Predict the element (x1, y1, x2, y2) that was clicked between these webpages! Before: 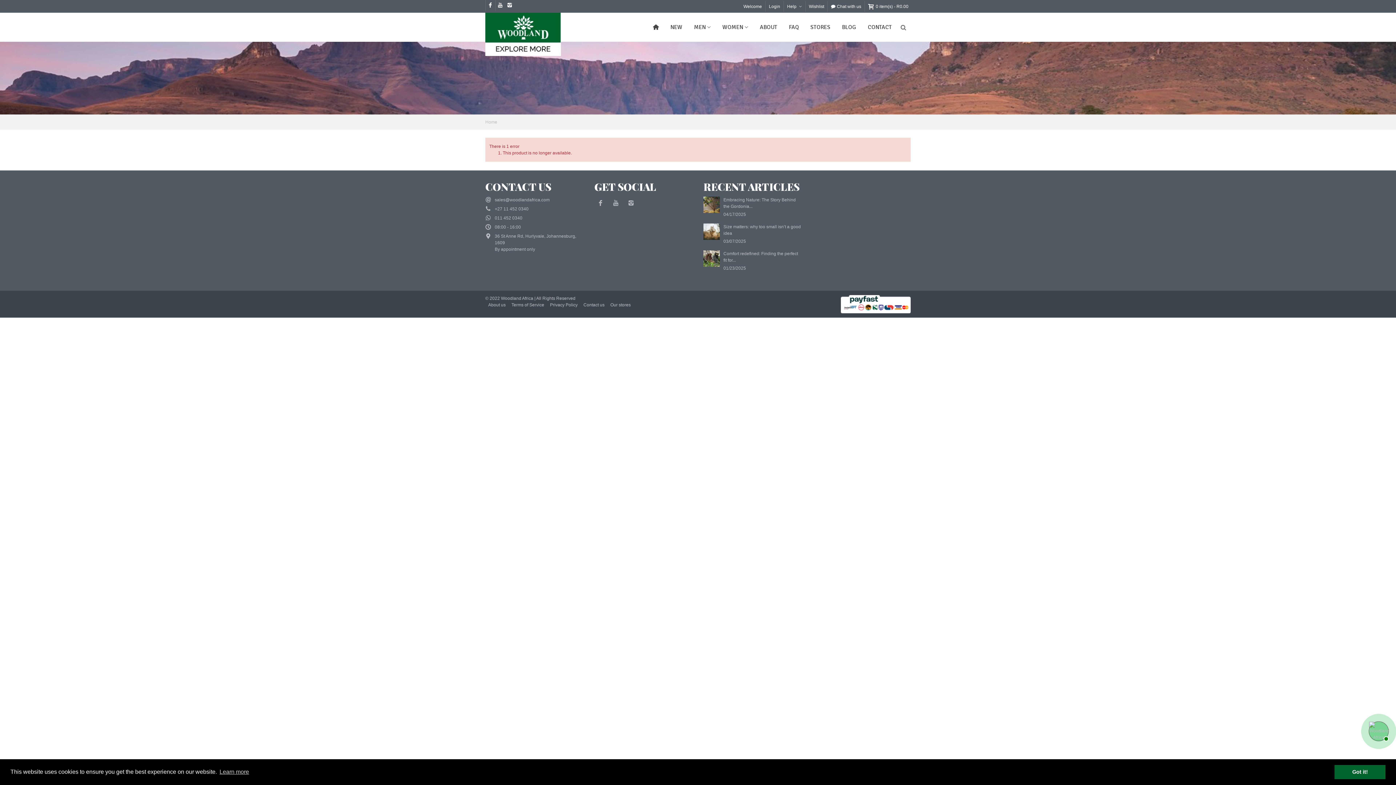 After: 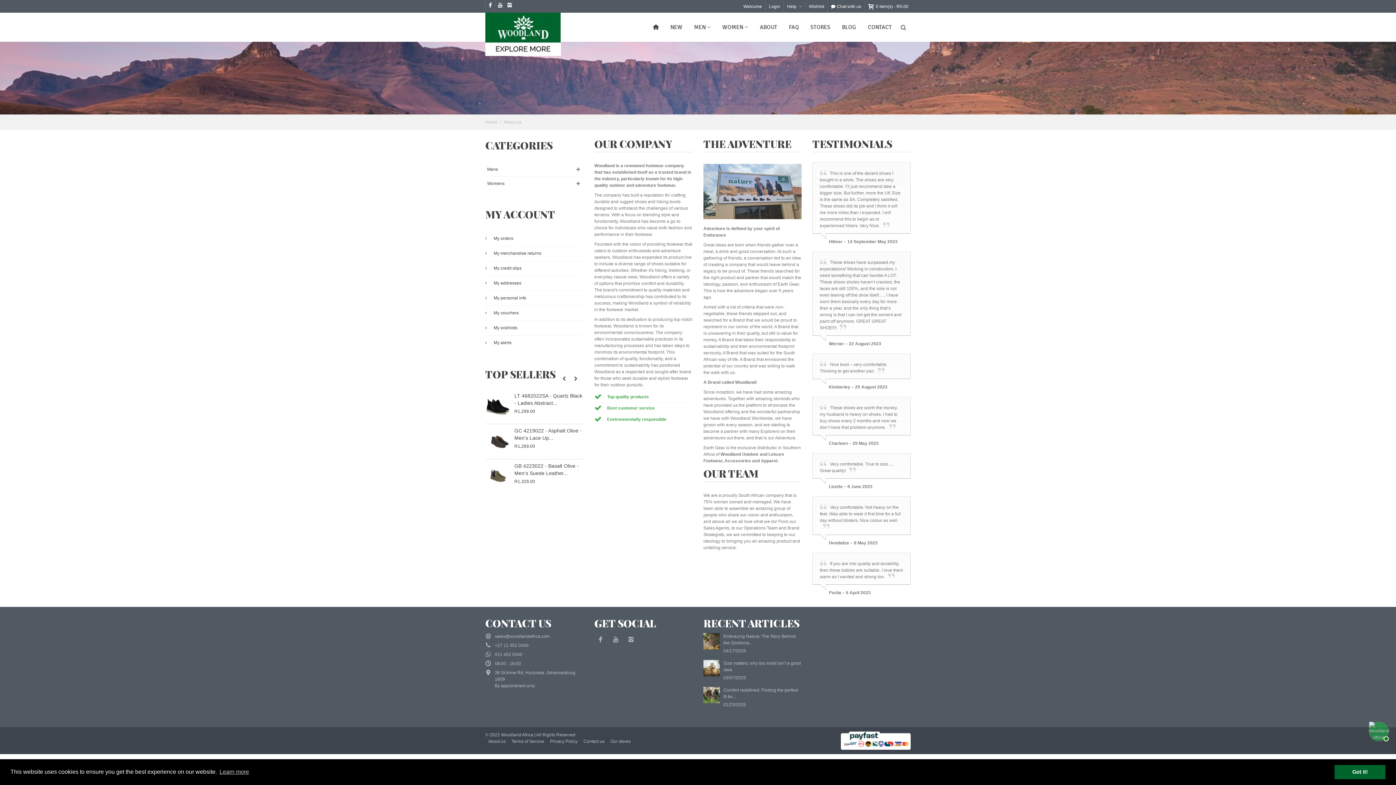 Action: label: About us bbox: (485, 301, 508, 308)